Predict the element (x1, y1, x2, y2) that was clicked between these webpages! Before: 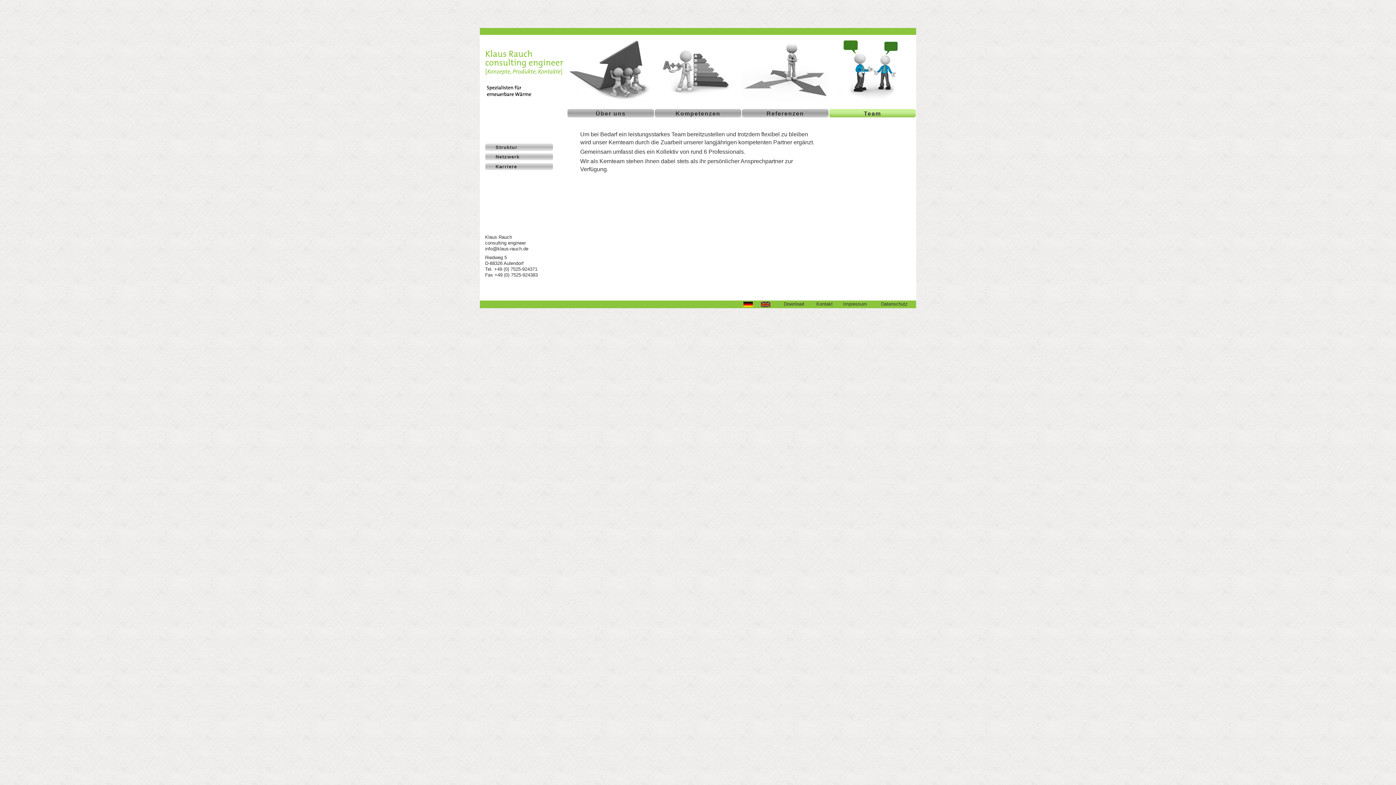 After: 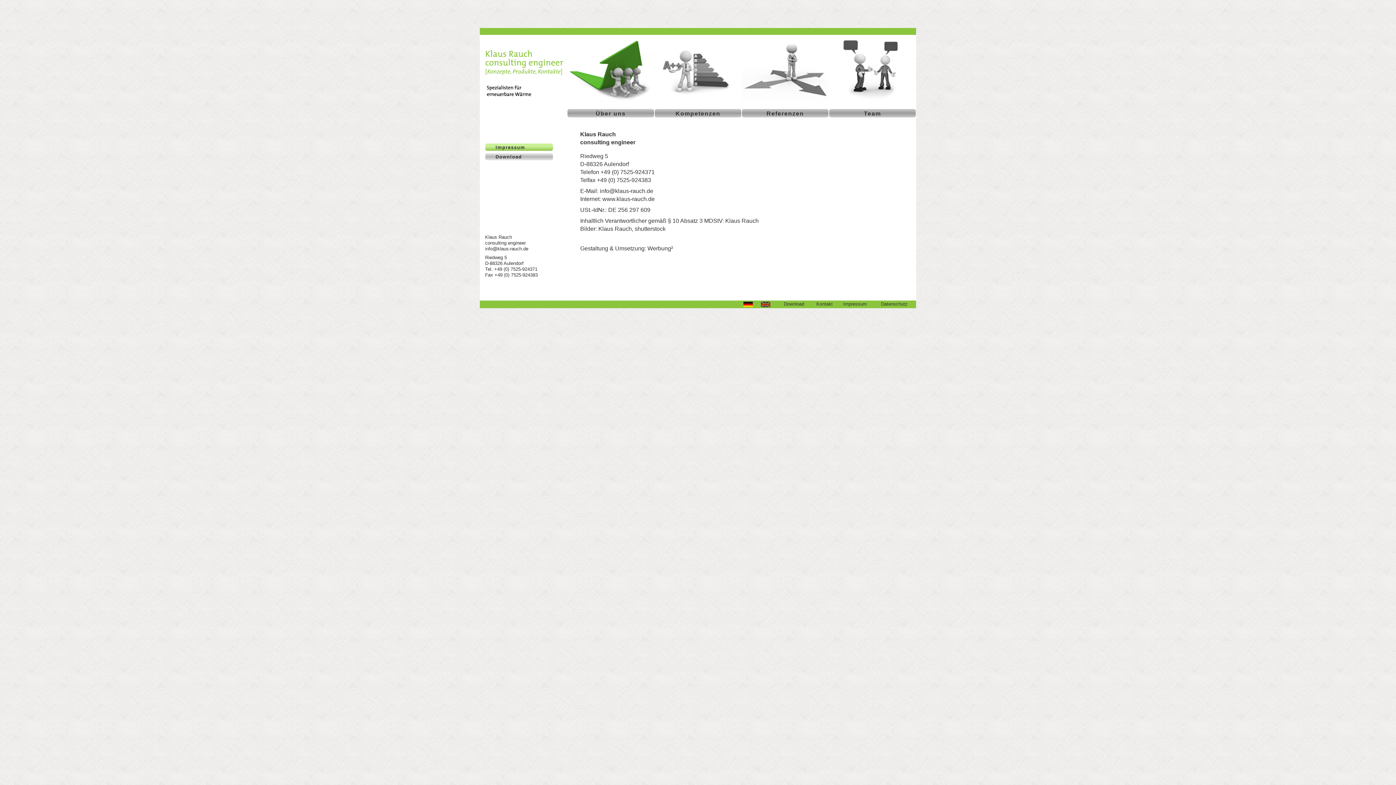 Action: label: Kontakt bbox: (816, 301, 832, 306)